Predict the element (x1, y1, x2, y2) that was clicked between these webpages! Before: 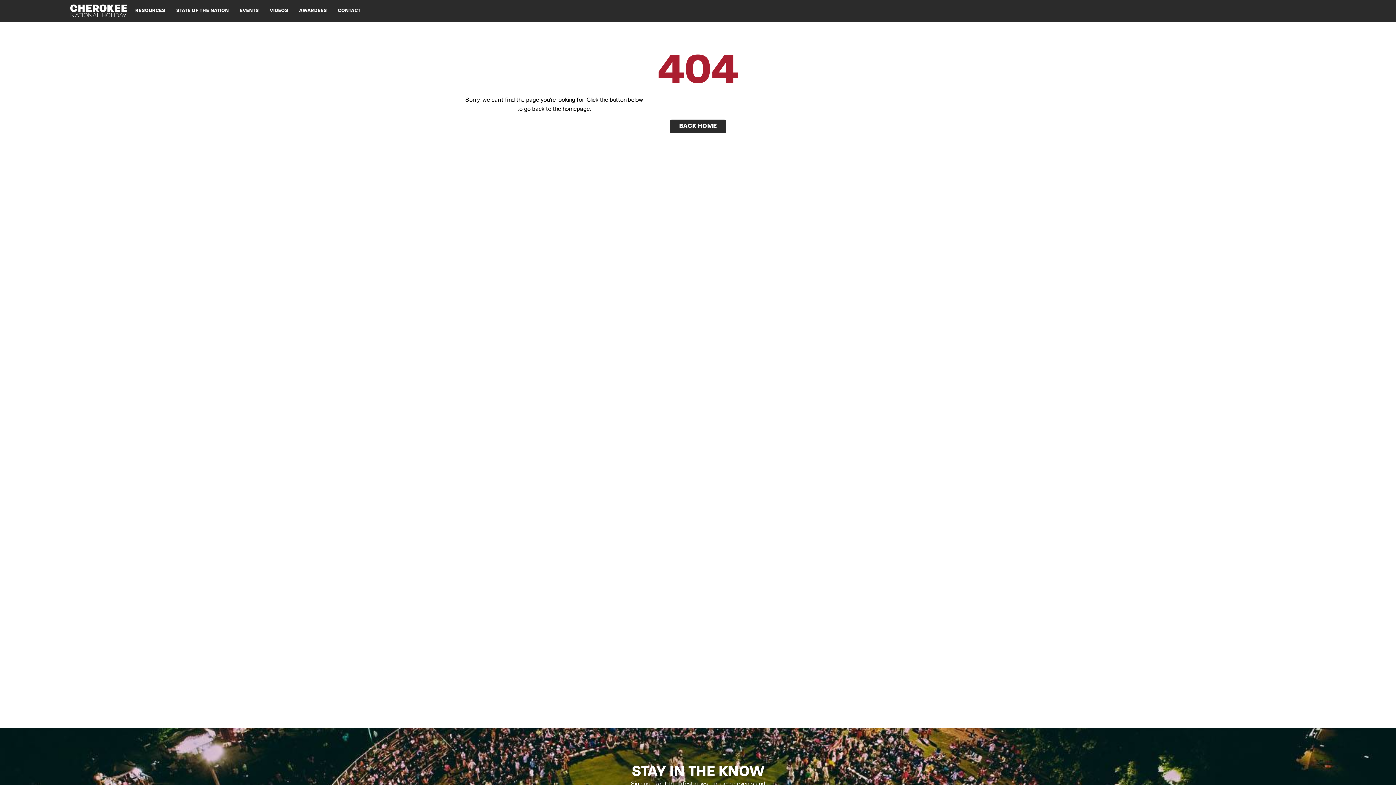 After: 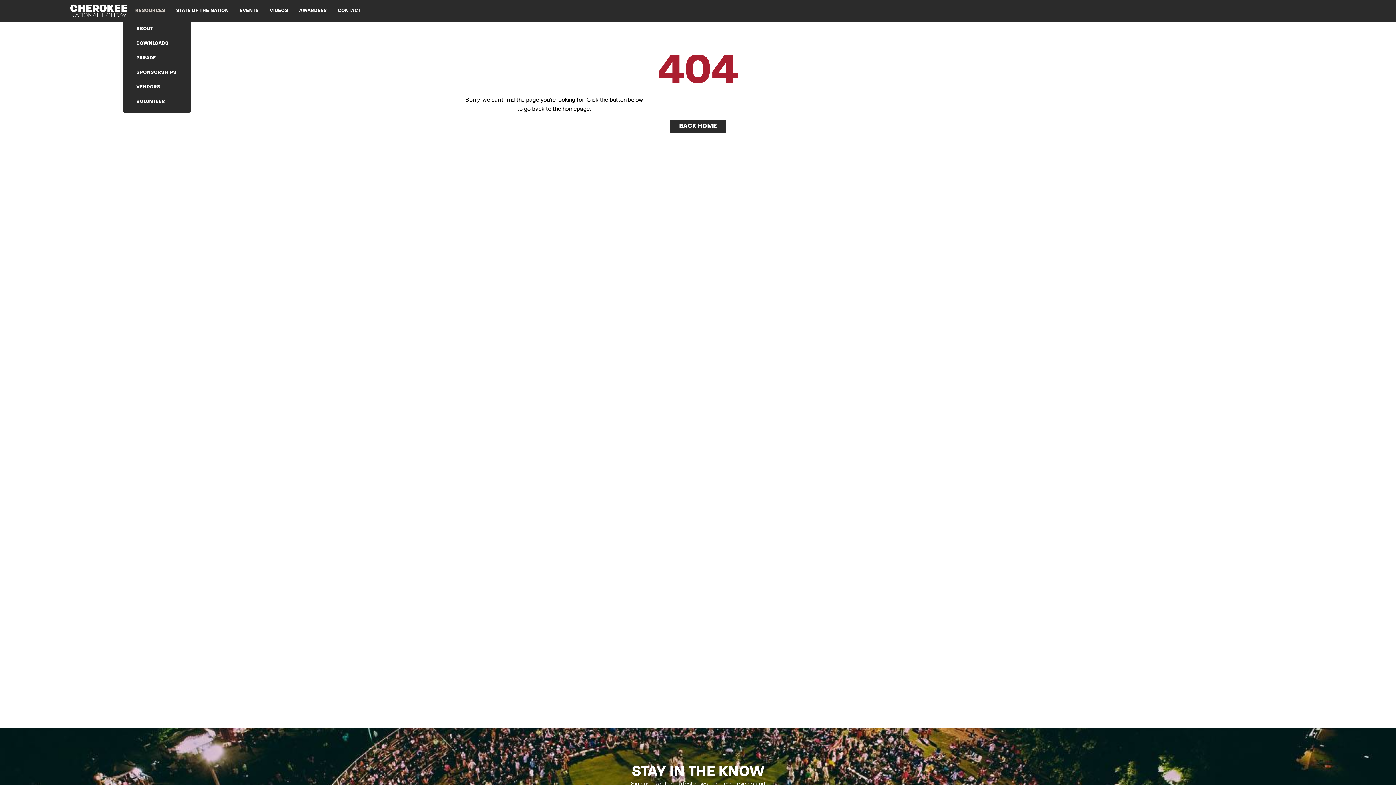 Action: label: RESOURCES bbox: (135, 8, 165, 13)